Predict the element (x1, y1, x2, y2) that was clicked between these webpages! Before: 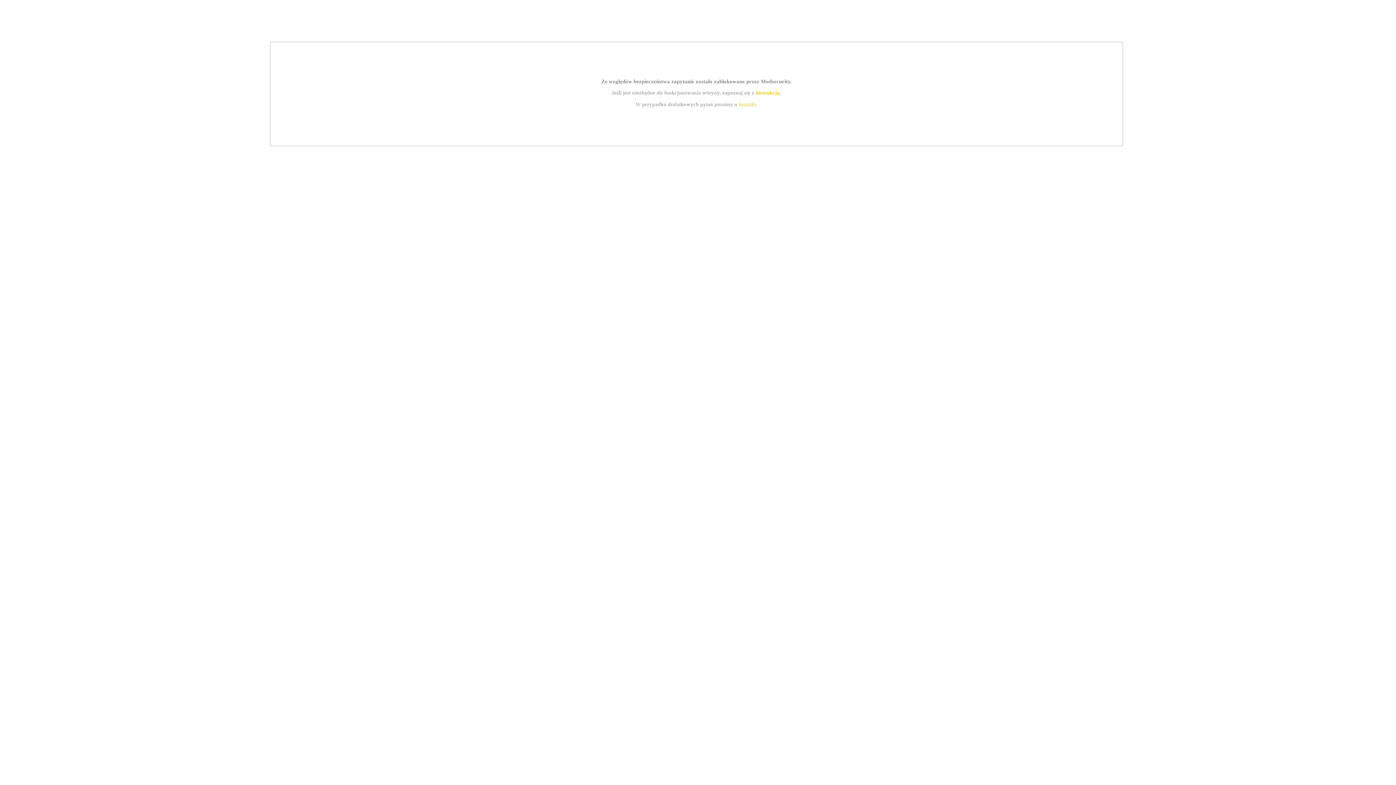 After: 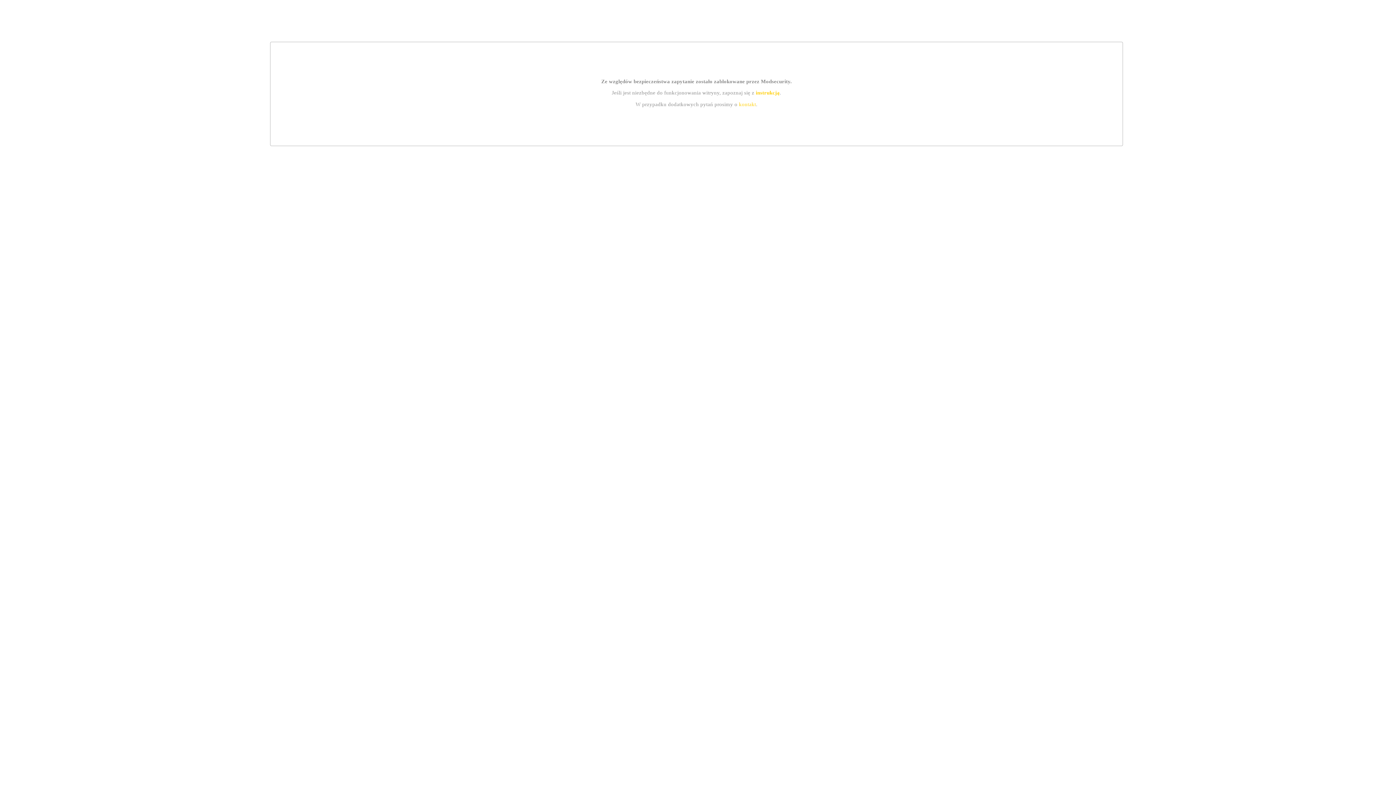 Action: label: instrukcją bbox: (755, 89, 779, 95)